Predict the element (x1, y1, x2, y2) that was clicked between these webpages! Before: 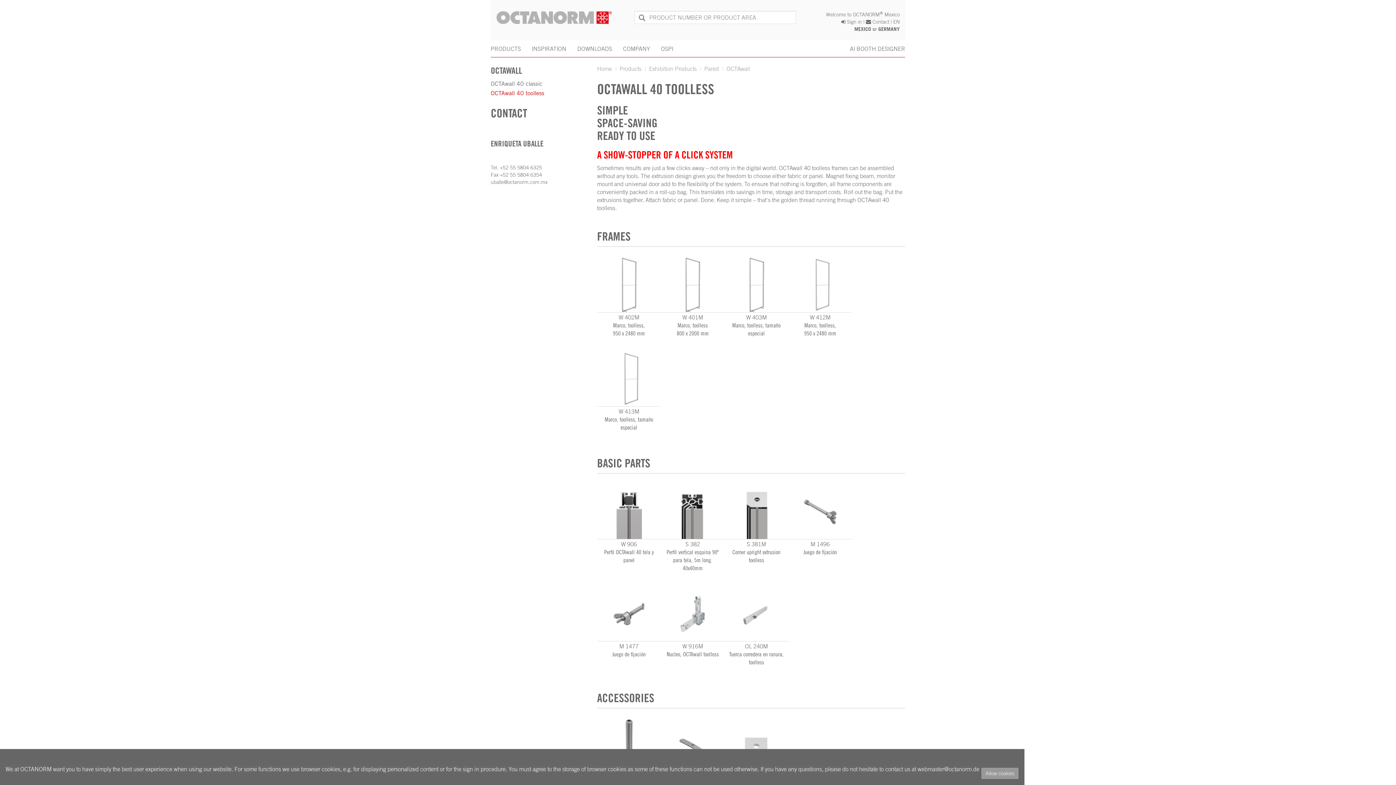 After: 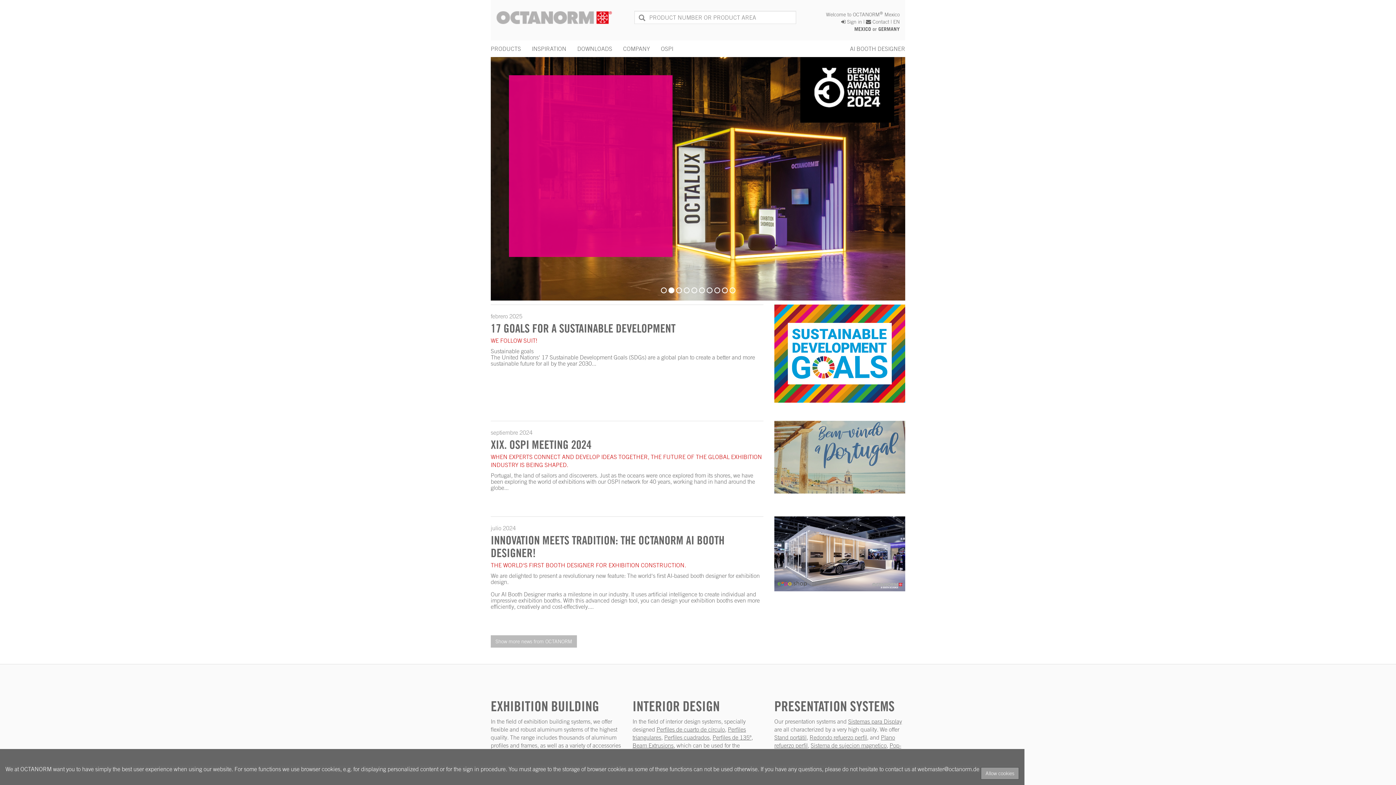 Action: bbox: (496, 10, 623, 24)